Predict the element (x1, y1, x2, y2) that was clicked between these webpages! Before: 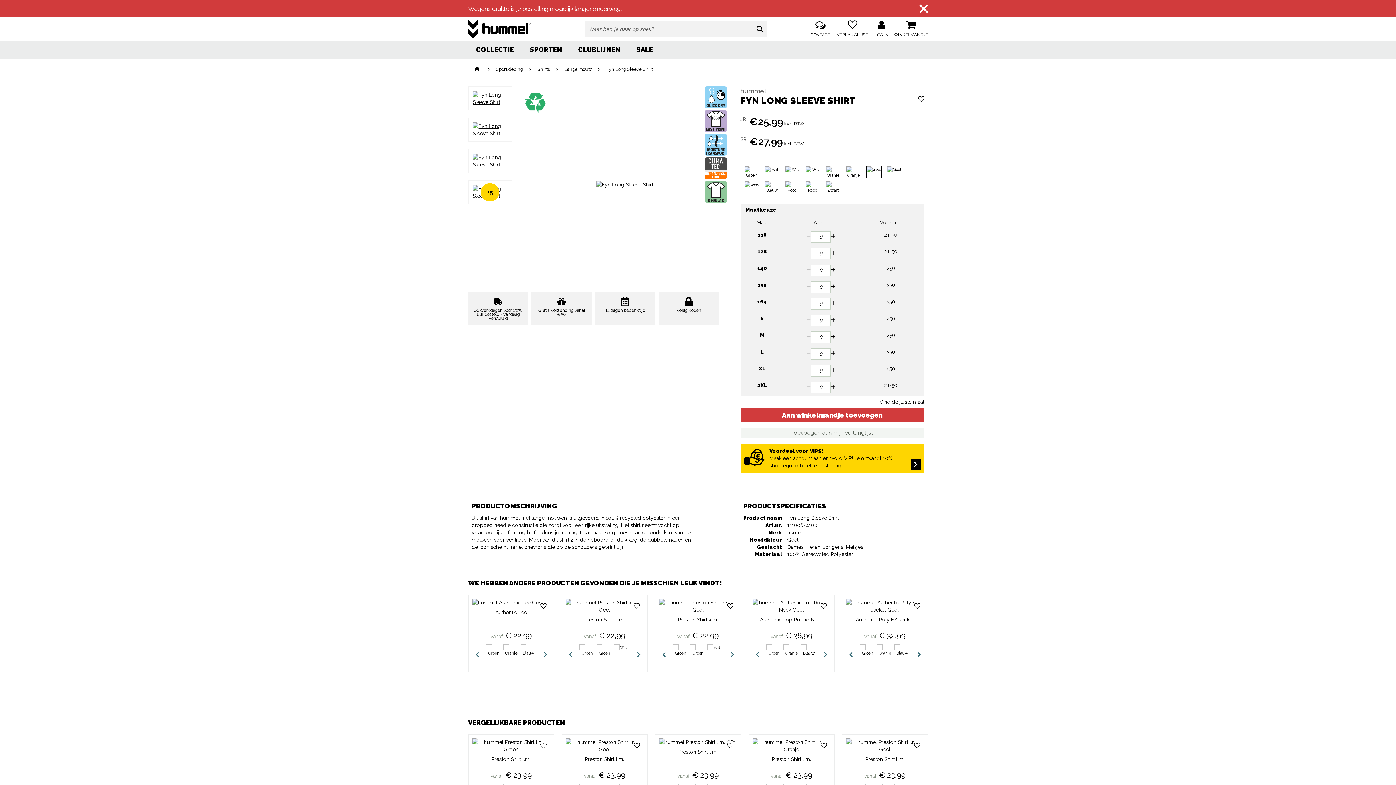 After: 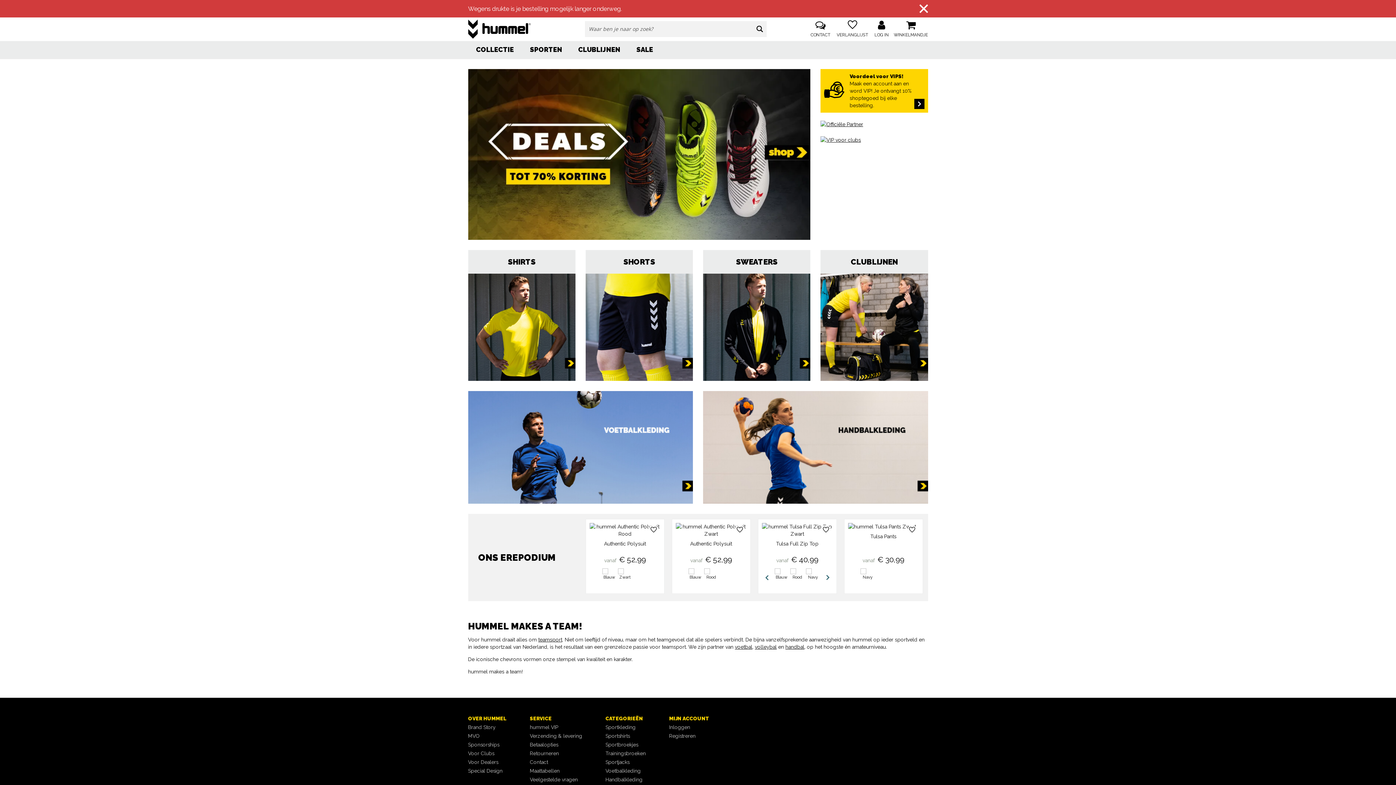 Action: bbox: (468, 64, 486, 74)